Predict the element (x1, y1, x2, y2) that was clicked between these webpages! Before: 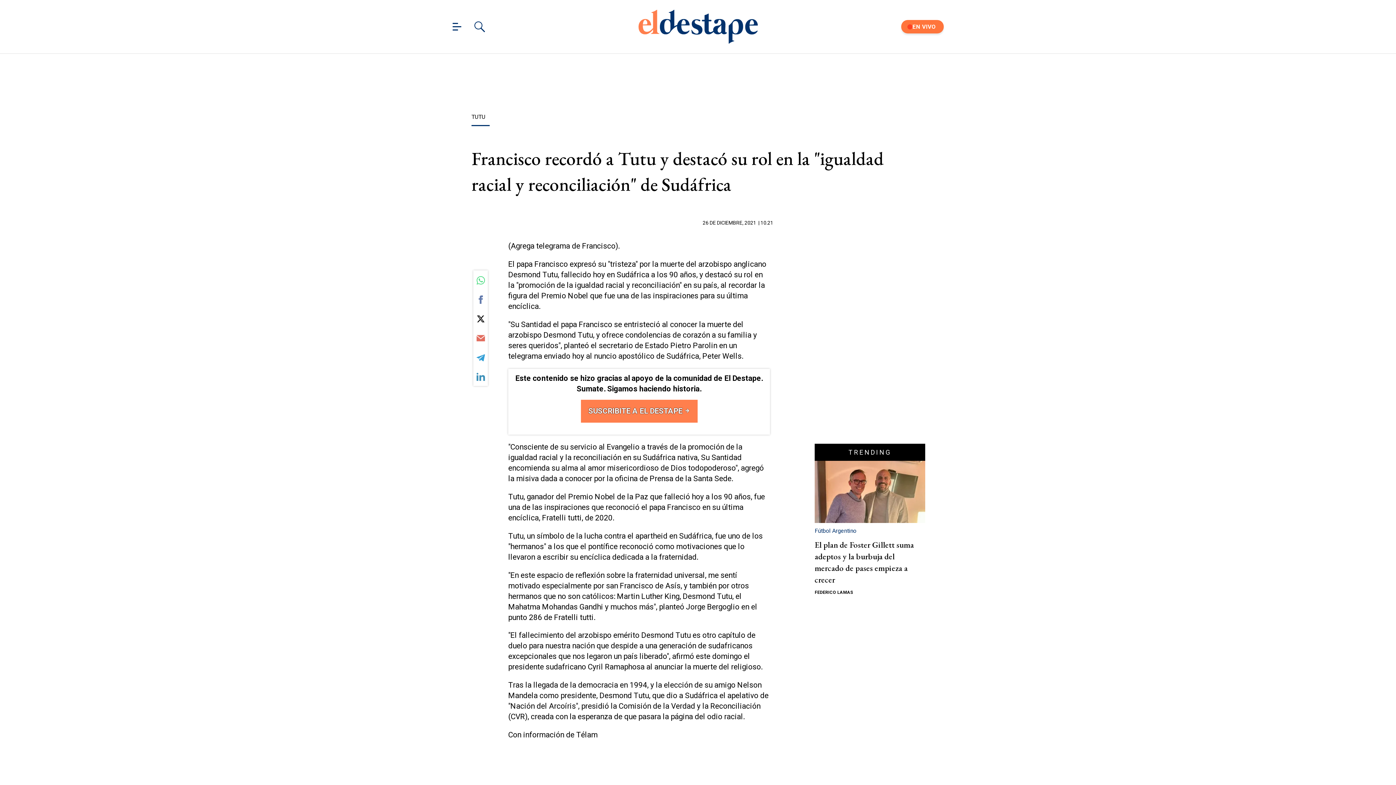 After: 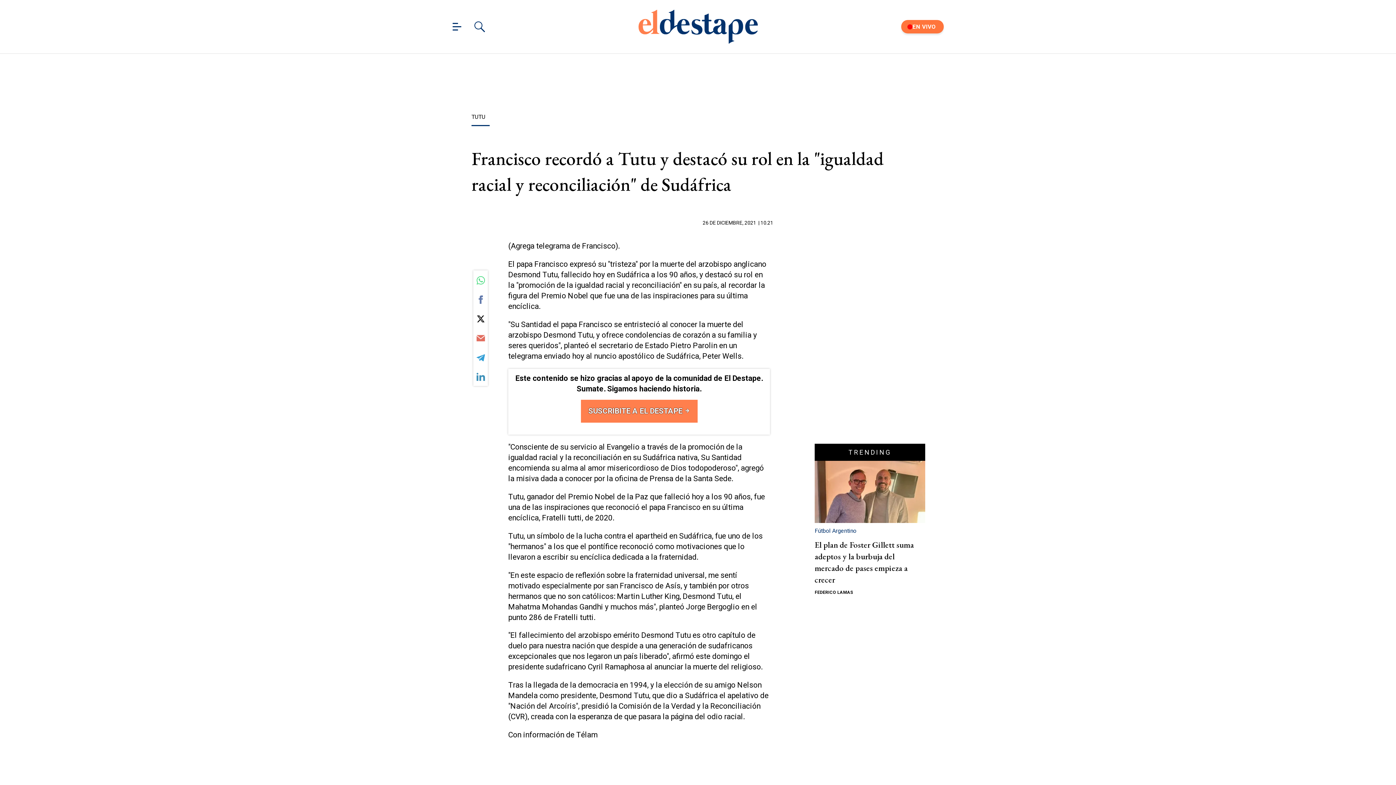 Action: label: SUSCRIBITE A EL DESTAPE  bbox: (580, 400, 697, 423)